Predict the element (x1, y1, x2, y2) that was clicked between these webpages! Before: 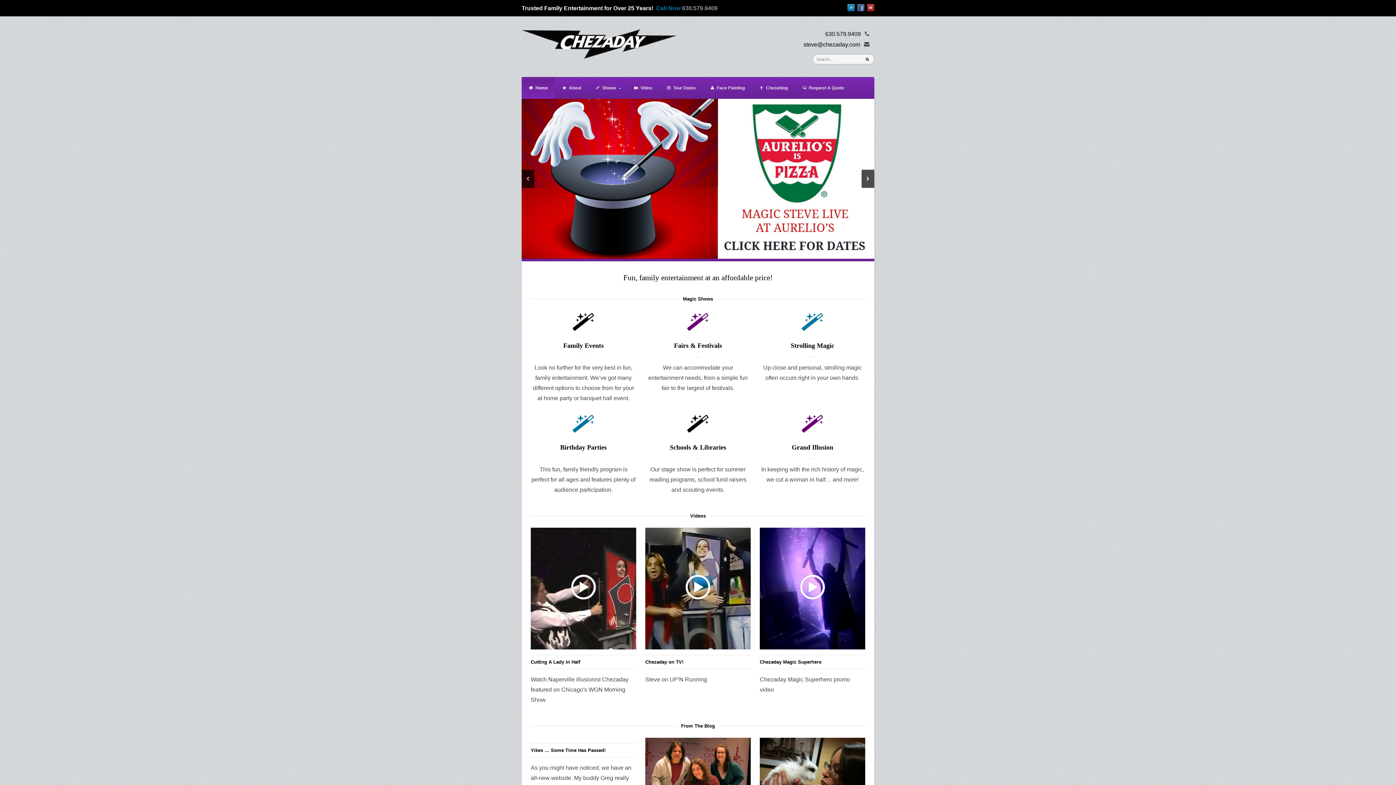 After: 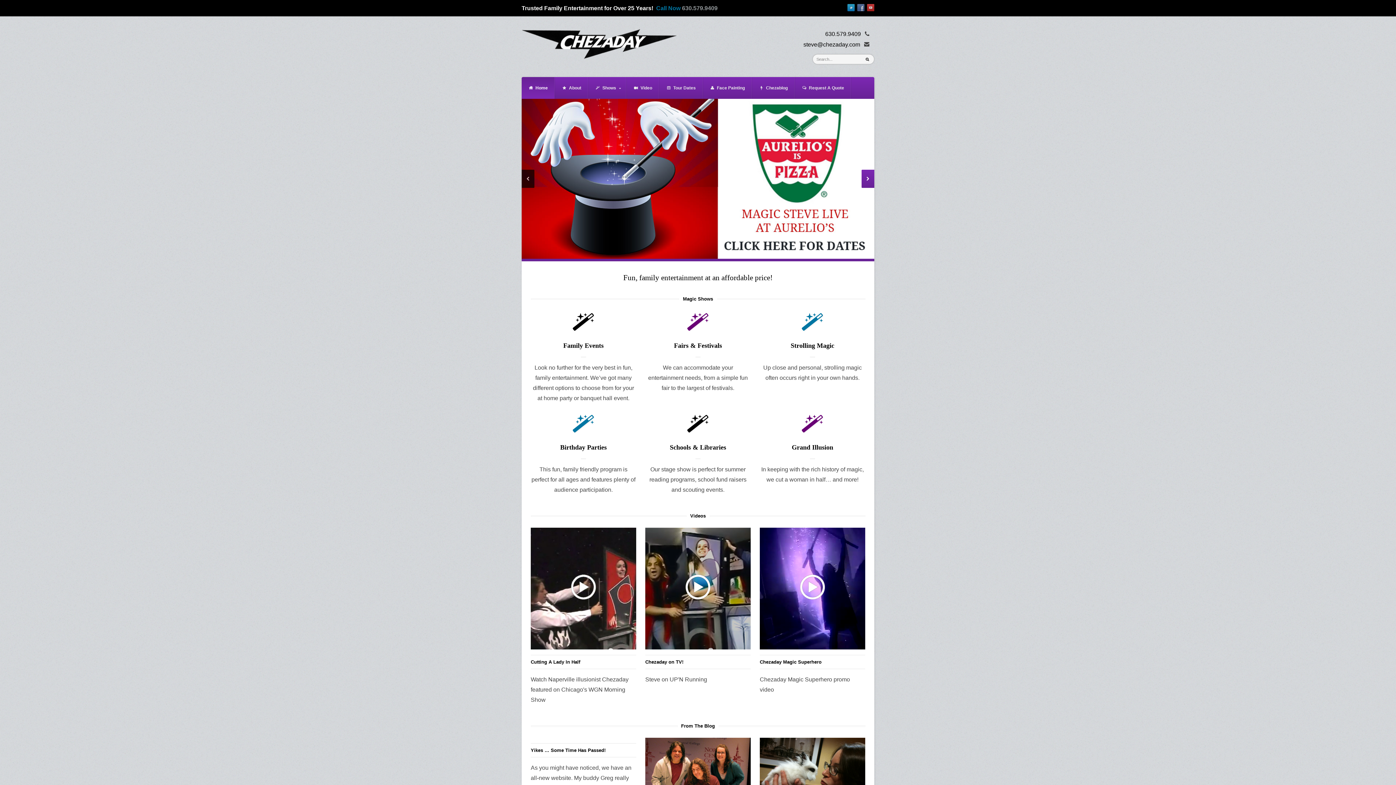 Action: bbox: (861, 169, 874, 188)